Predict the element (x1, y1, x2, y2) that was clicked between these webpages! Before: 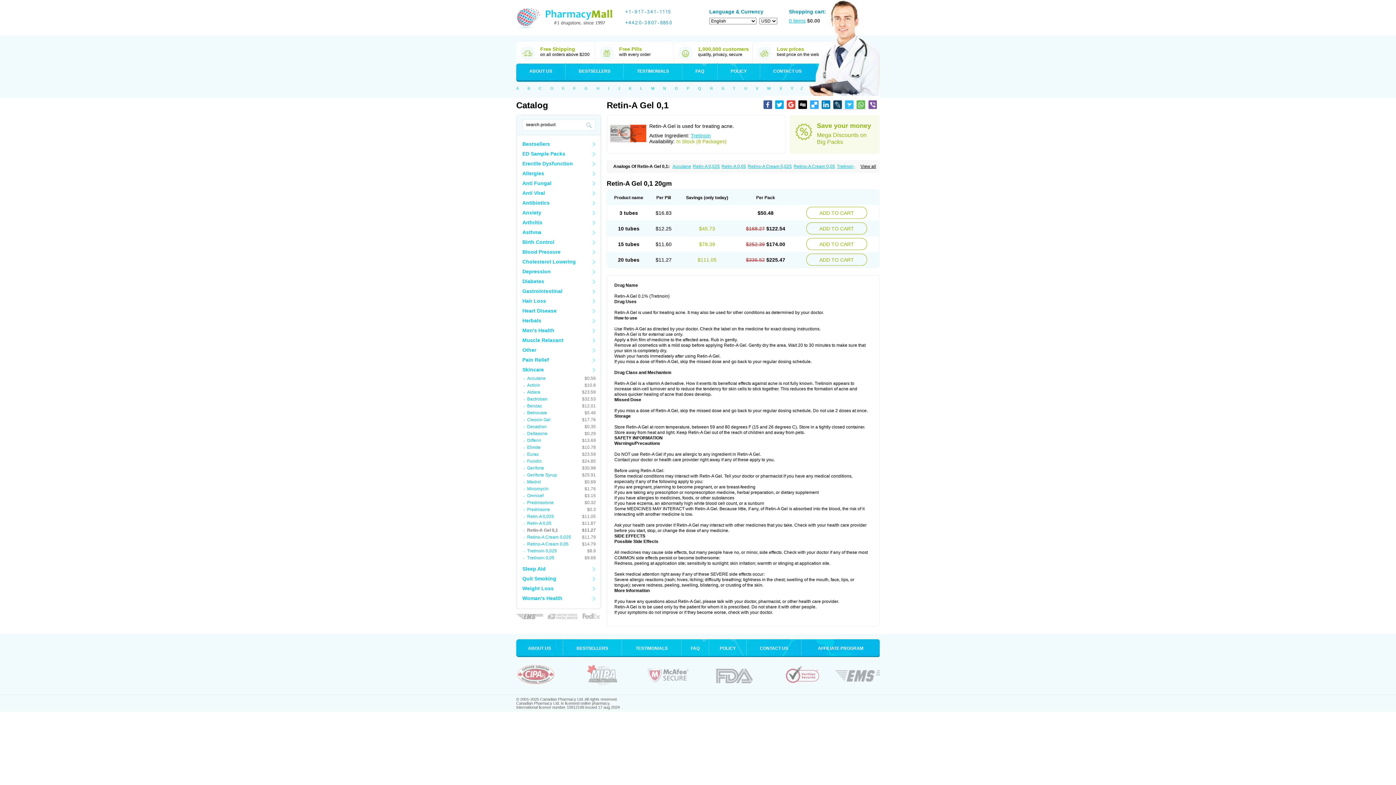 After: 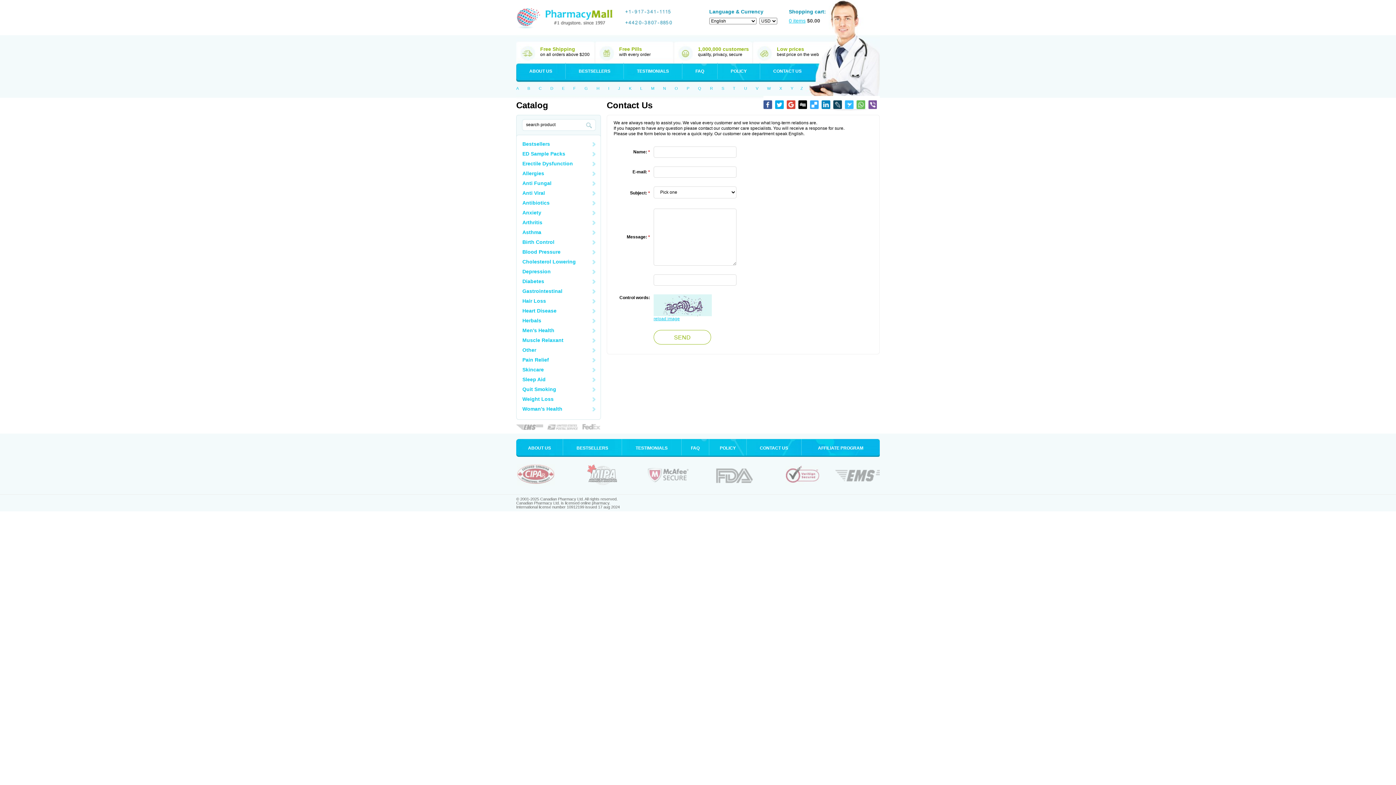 Action: label: CONTACT US bbox: (760, 62, 814, 78)